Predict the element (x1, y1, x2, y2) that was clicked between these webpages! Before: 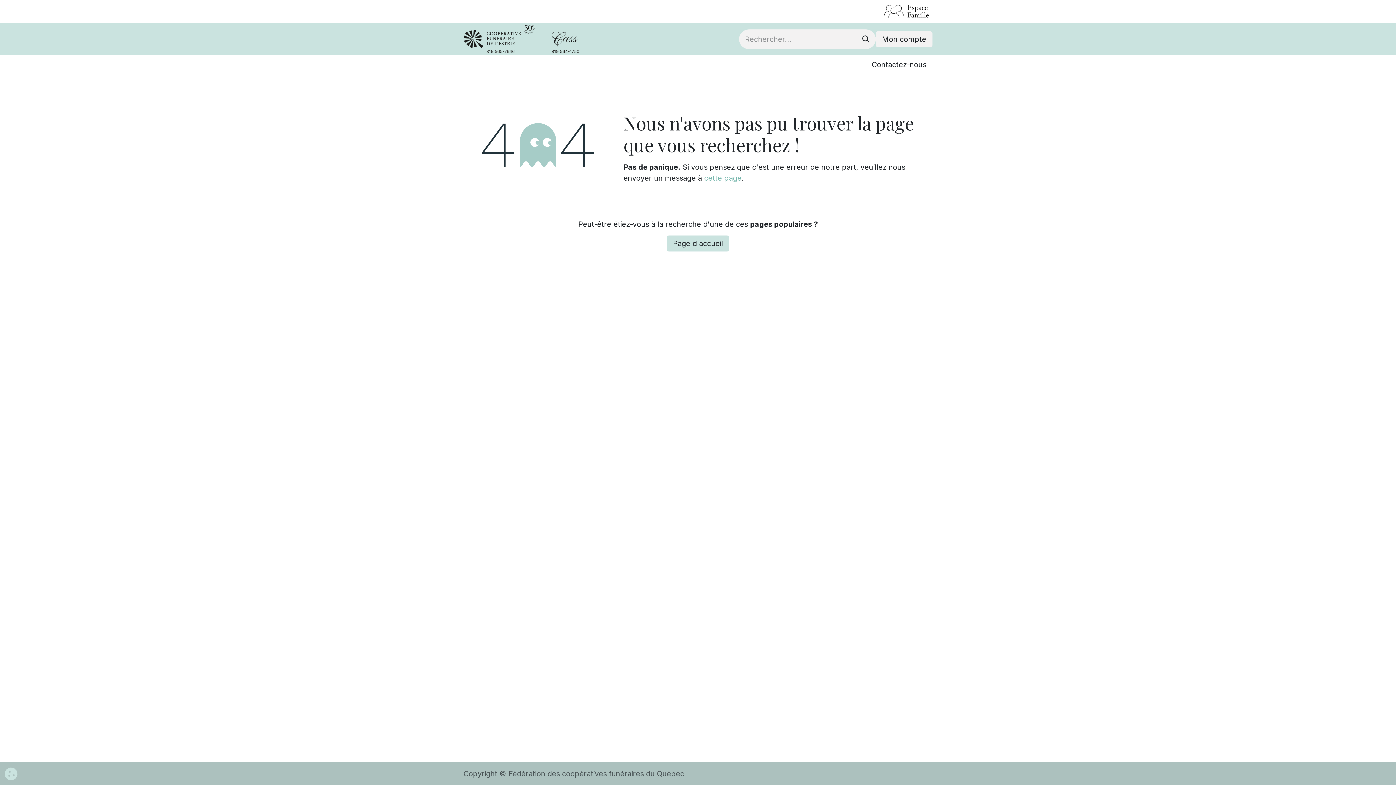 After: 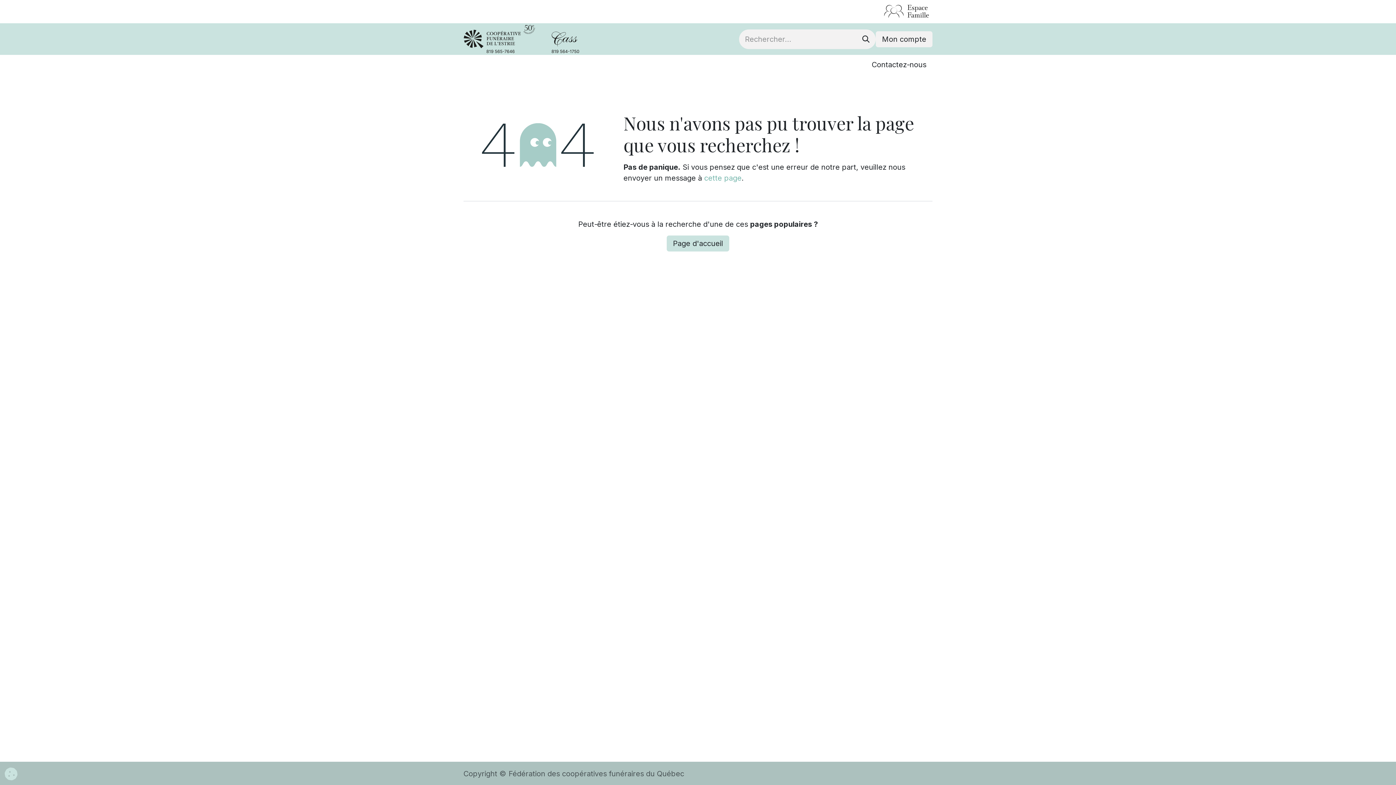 Action: label: Votre coopérative  bbox: (674, 56, 757, 73)